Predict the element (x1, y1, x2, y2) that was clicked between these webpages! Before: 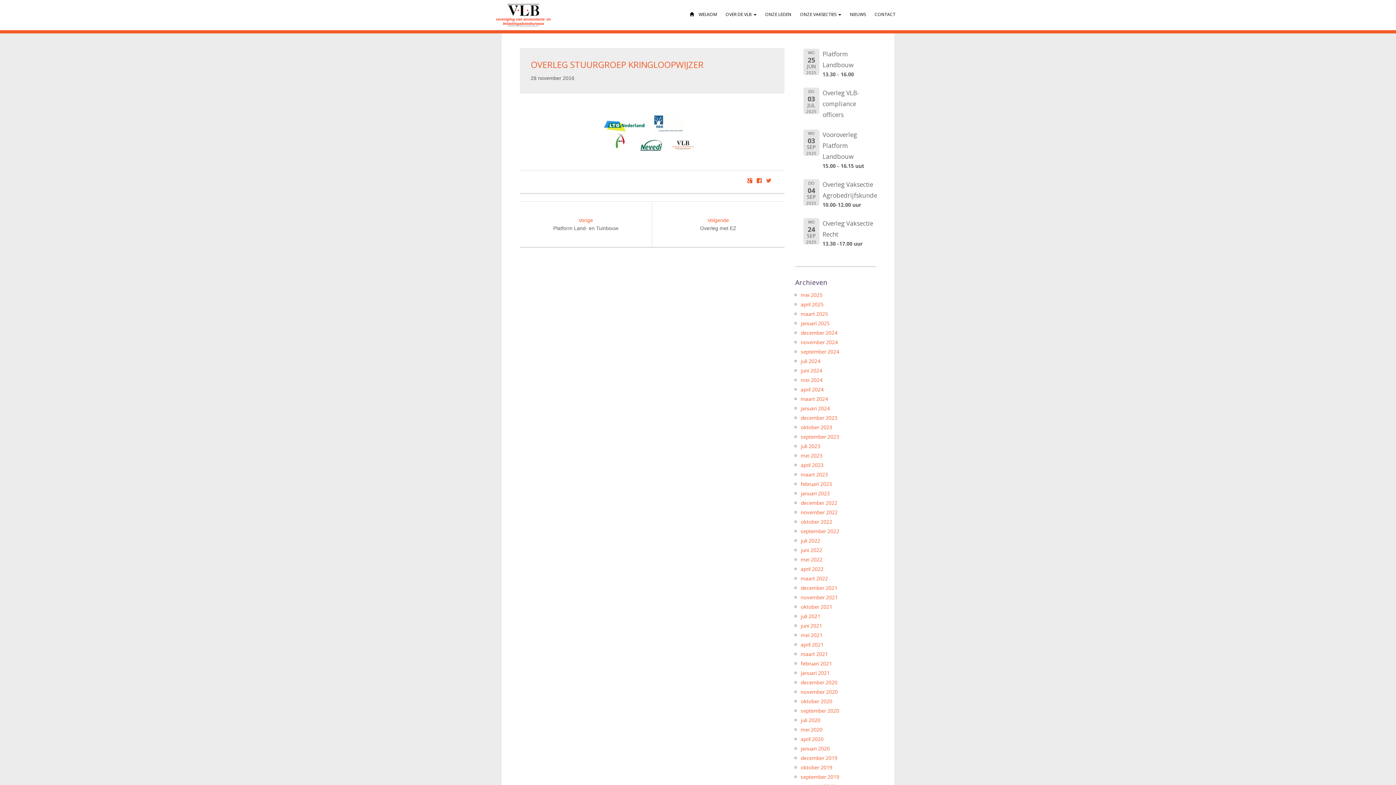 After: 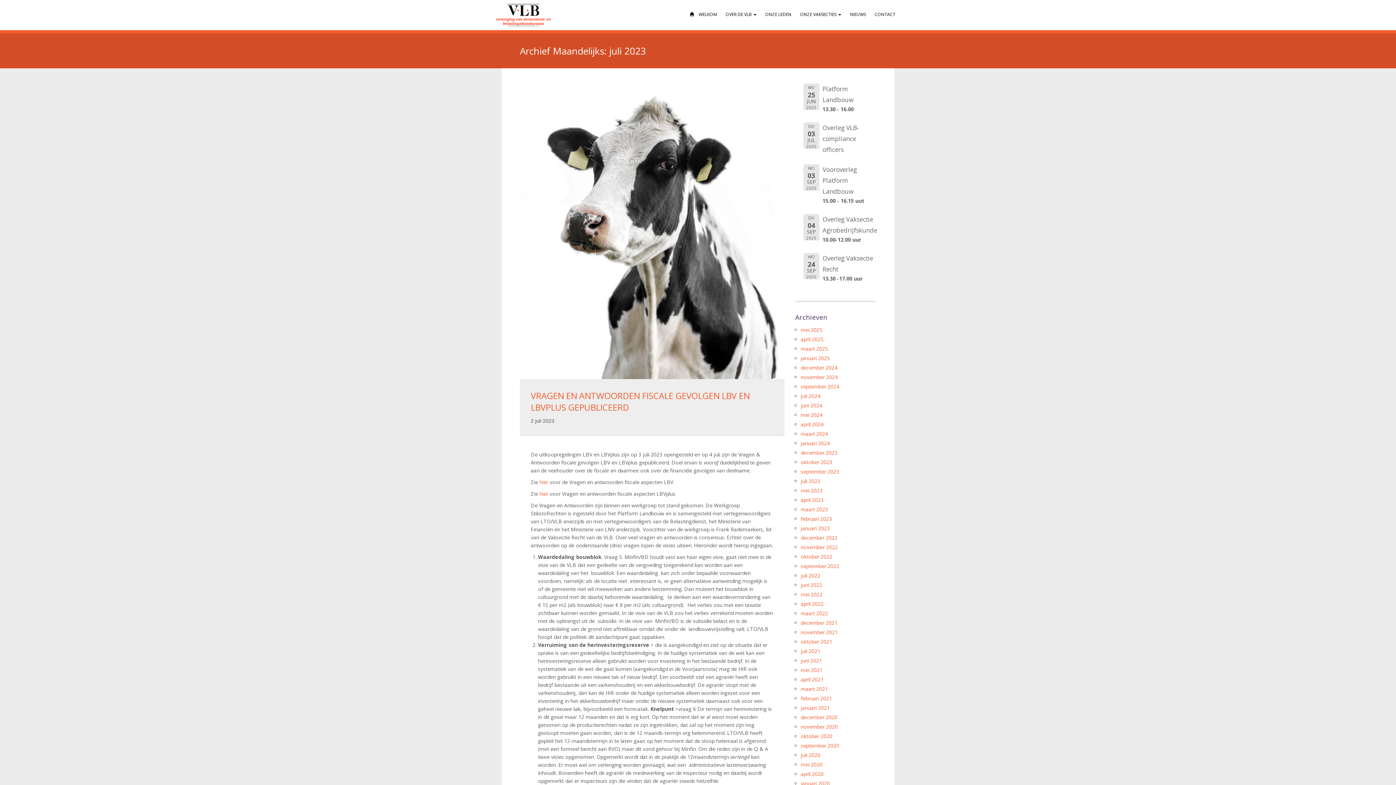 Action: label: juli 2023 bbox: (800, 442, 820, 449)